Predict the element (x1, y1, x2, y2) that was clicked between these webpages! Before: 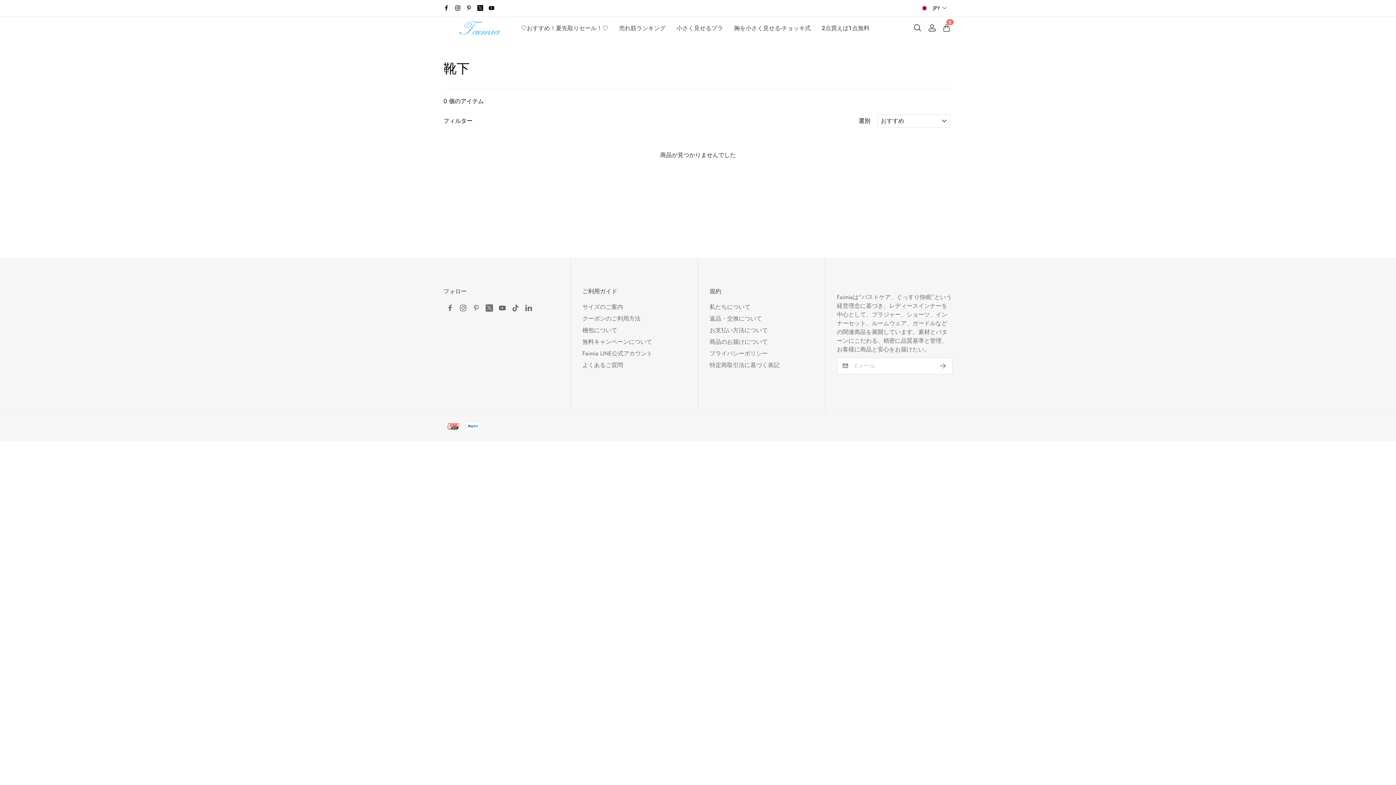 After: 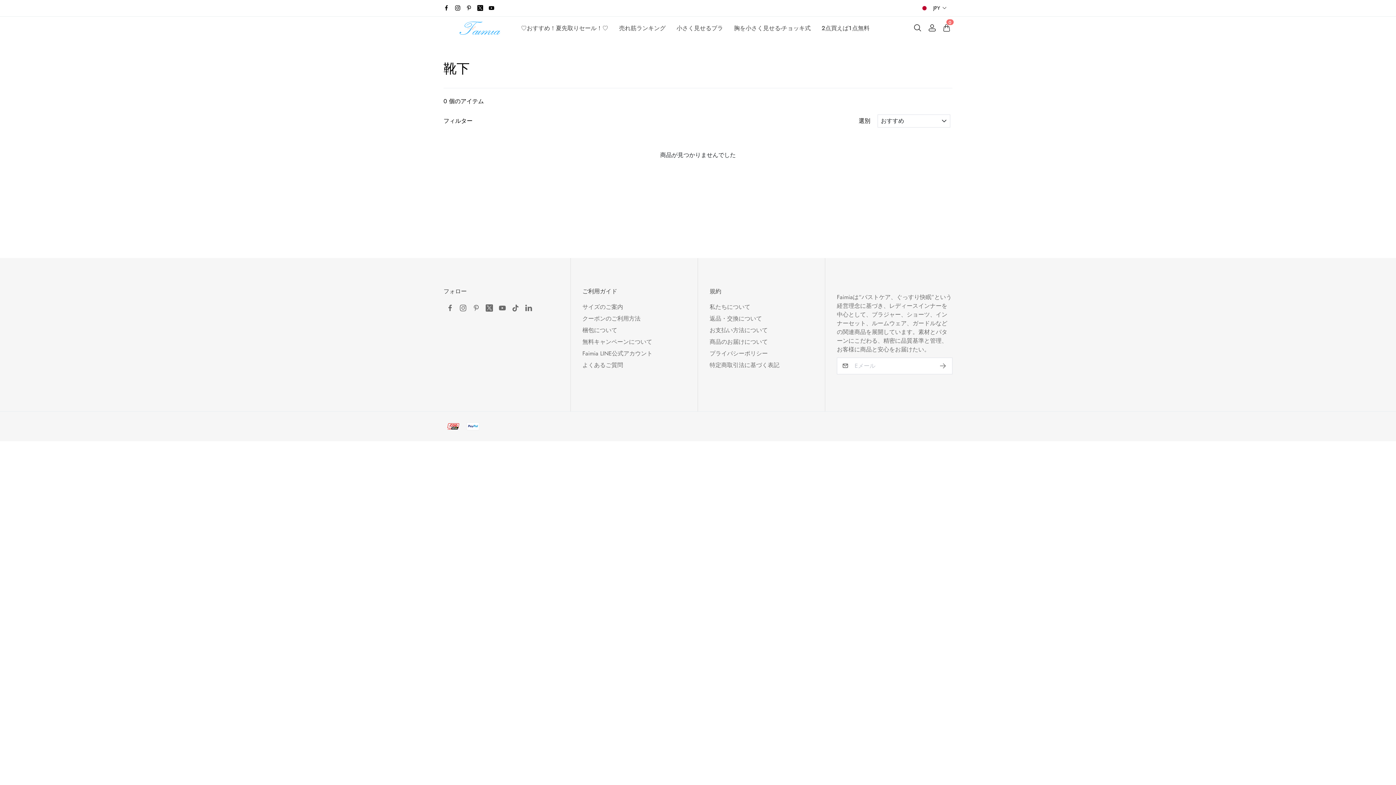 Action: bbox: (443, 3, 449, 12)